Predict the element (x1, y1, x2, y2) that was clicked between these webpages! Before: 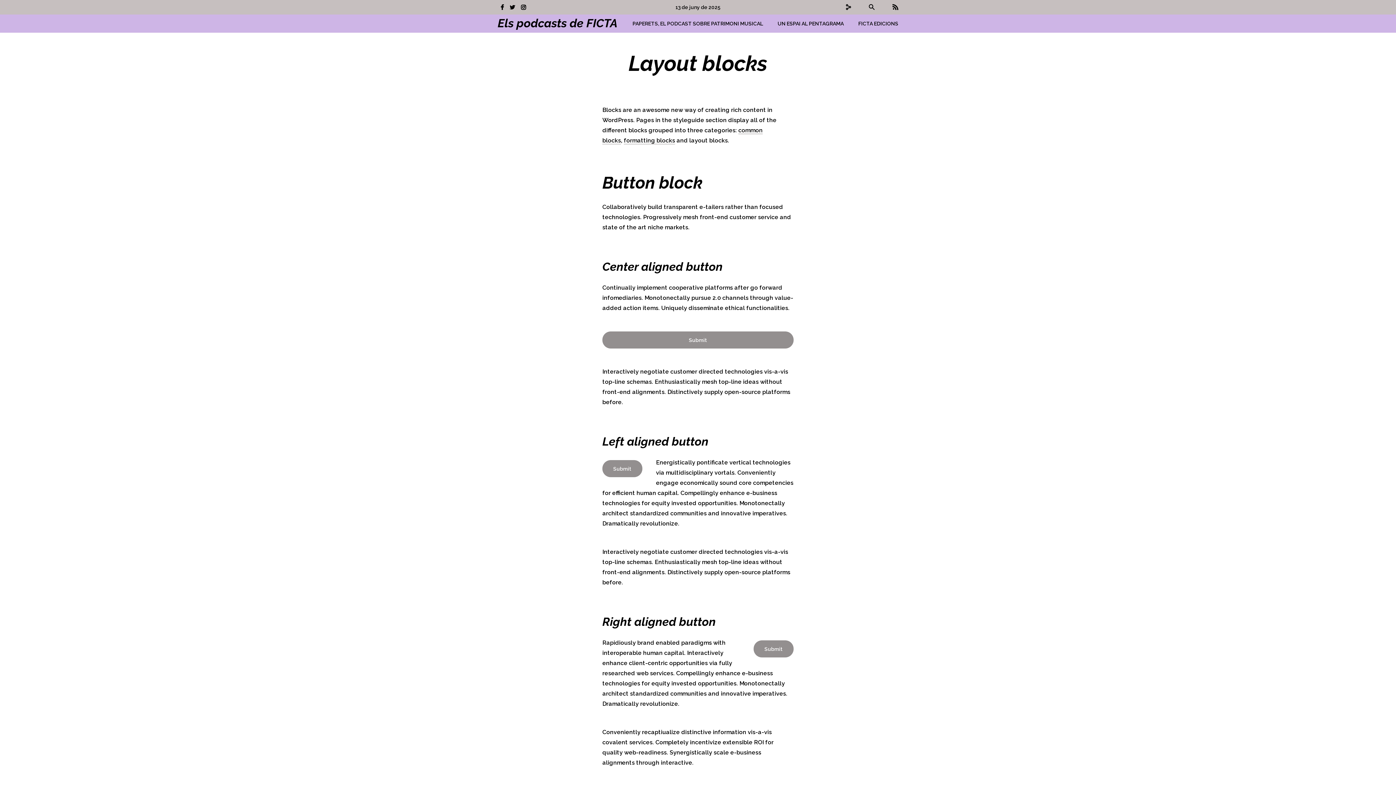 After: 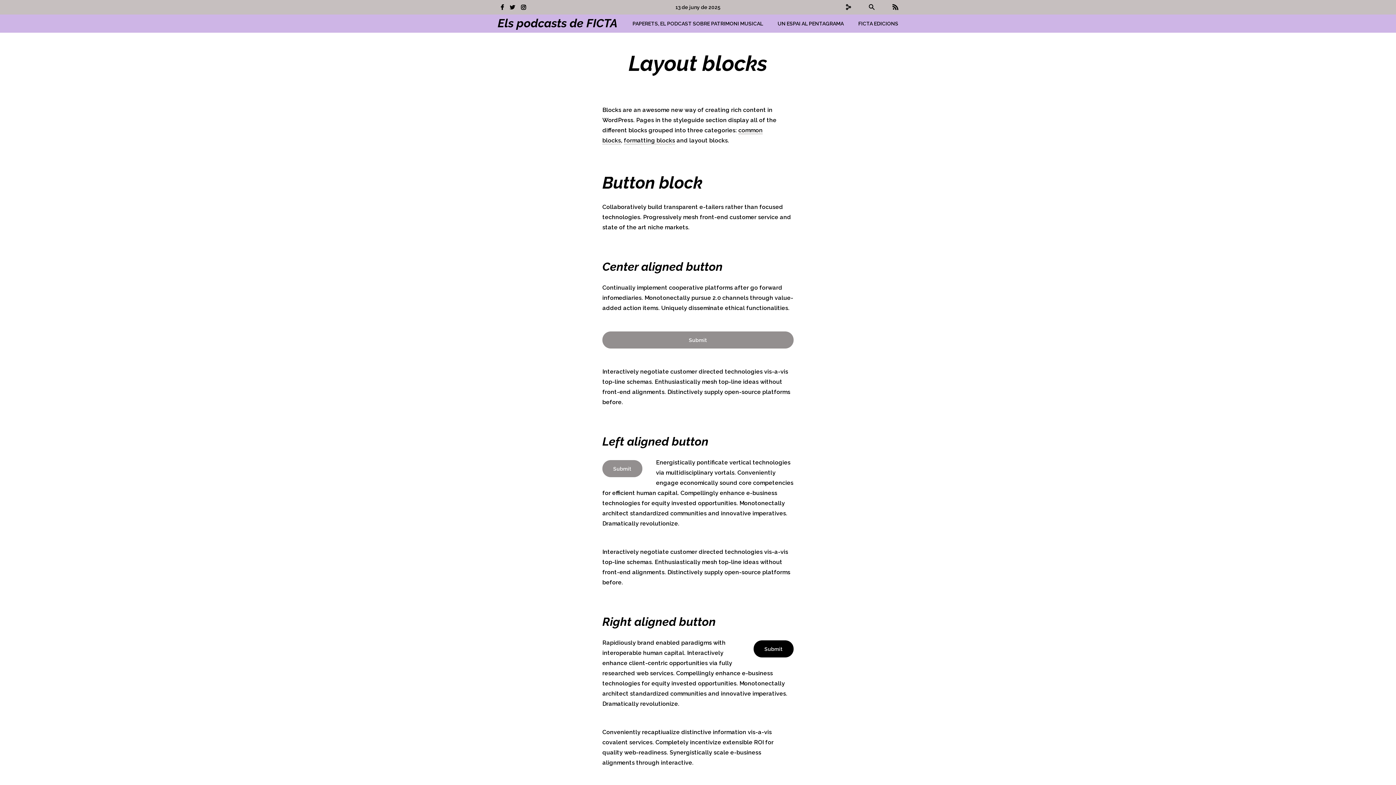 Action: label: Submit bbox: (753, 640, 793, 657)